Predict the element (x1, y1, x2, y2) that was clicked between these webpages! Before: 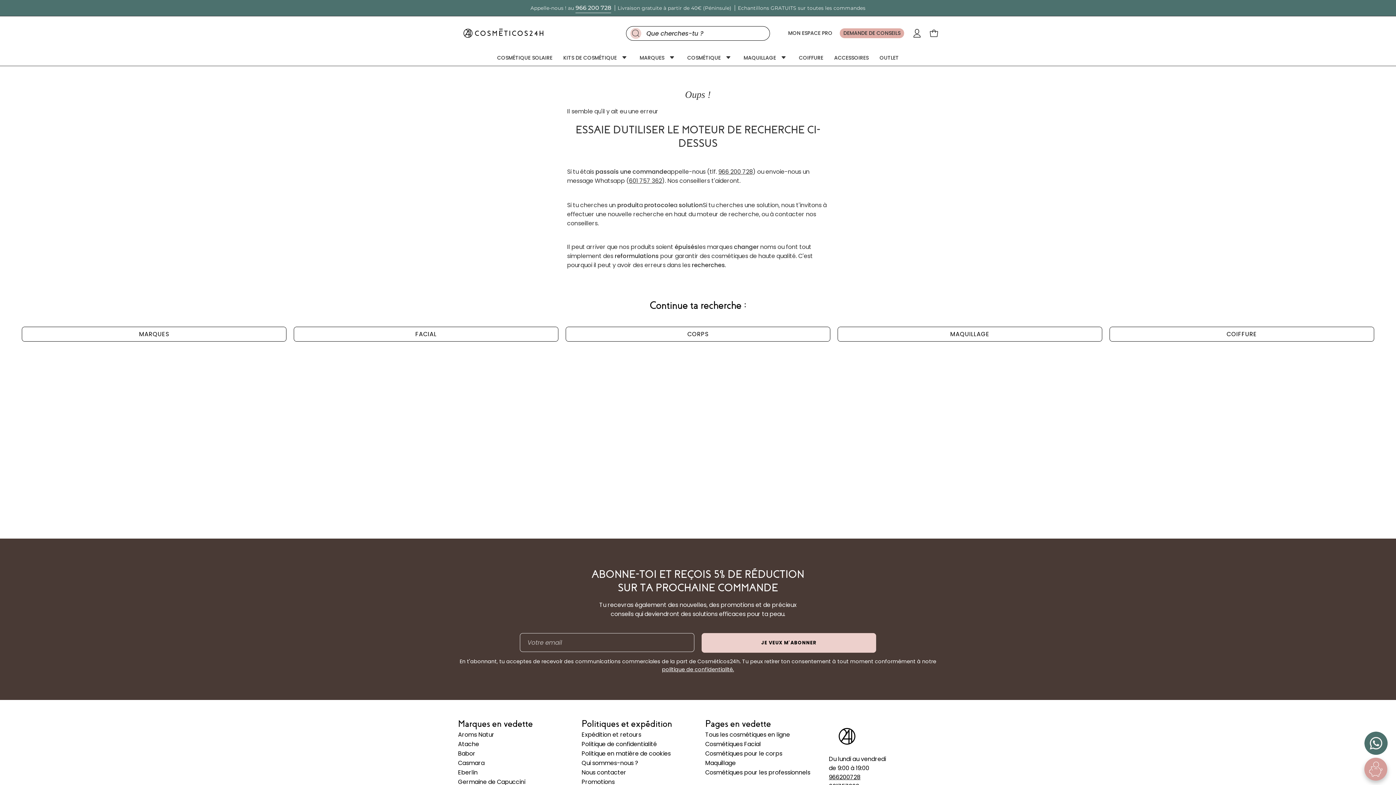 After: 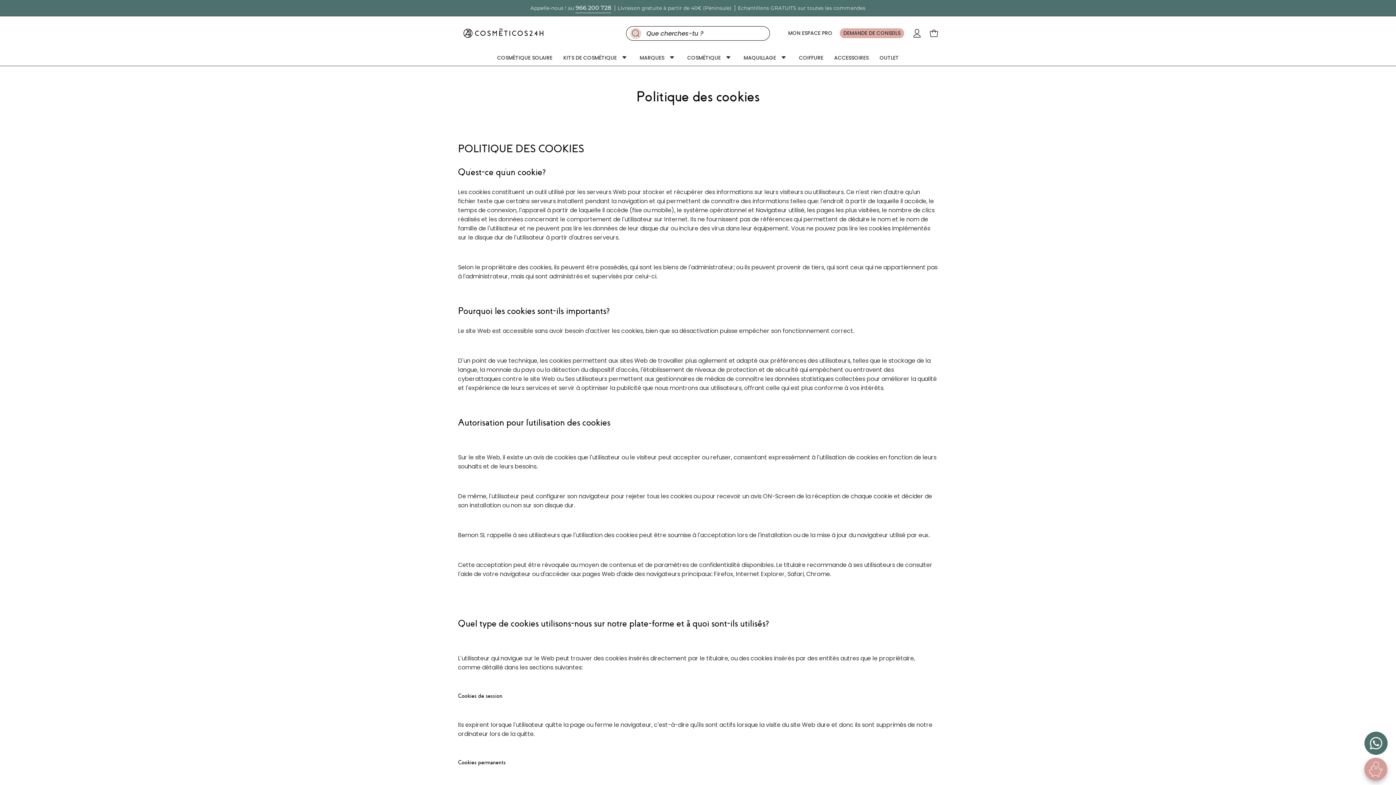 Action: label: Politique en matière de cookies bbox: (581, 749, 670, 758)